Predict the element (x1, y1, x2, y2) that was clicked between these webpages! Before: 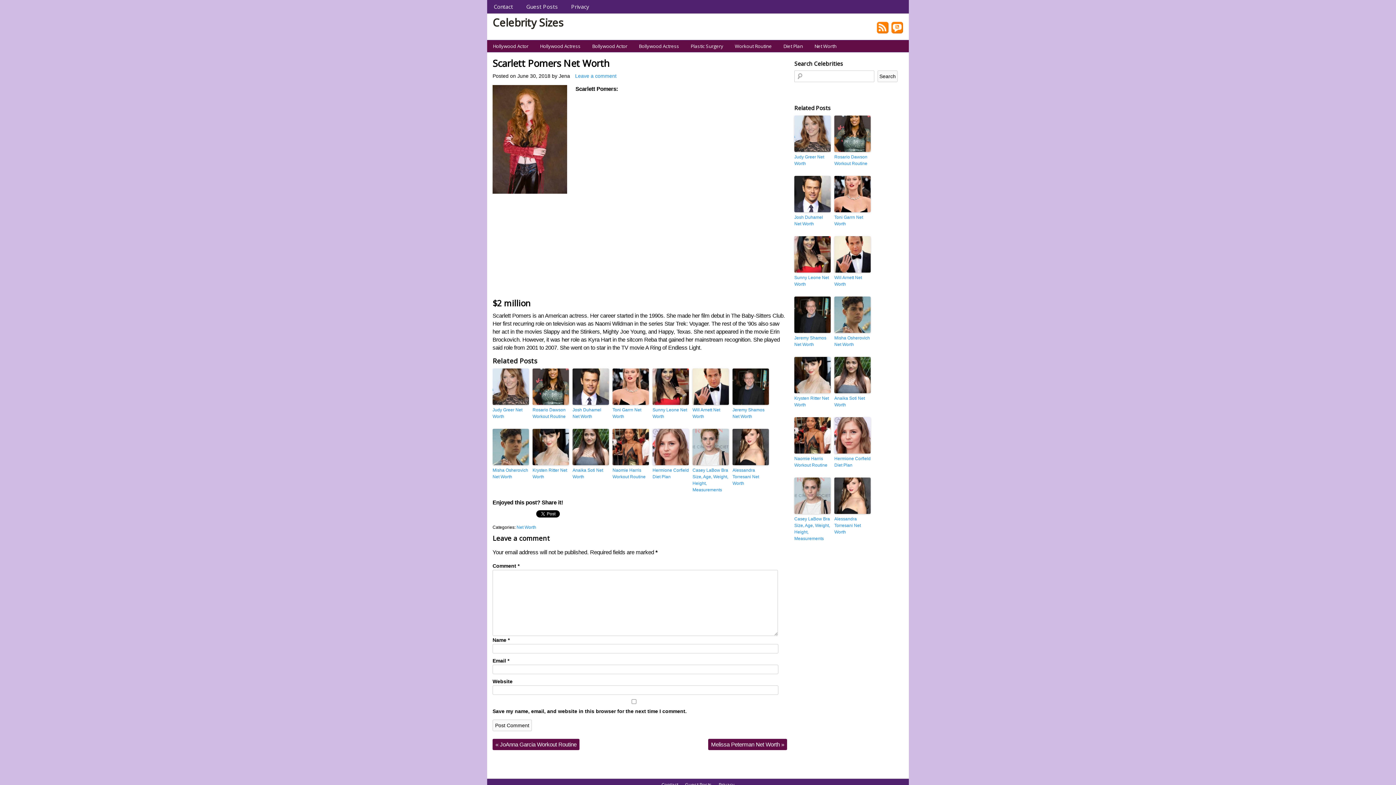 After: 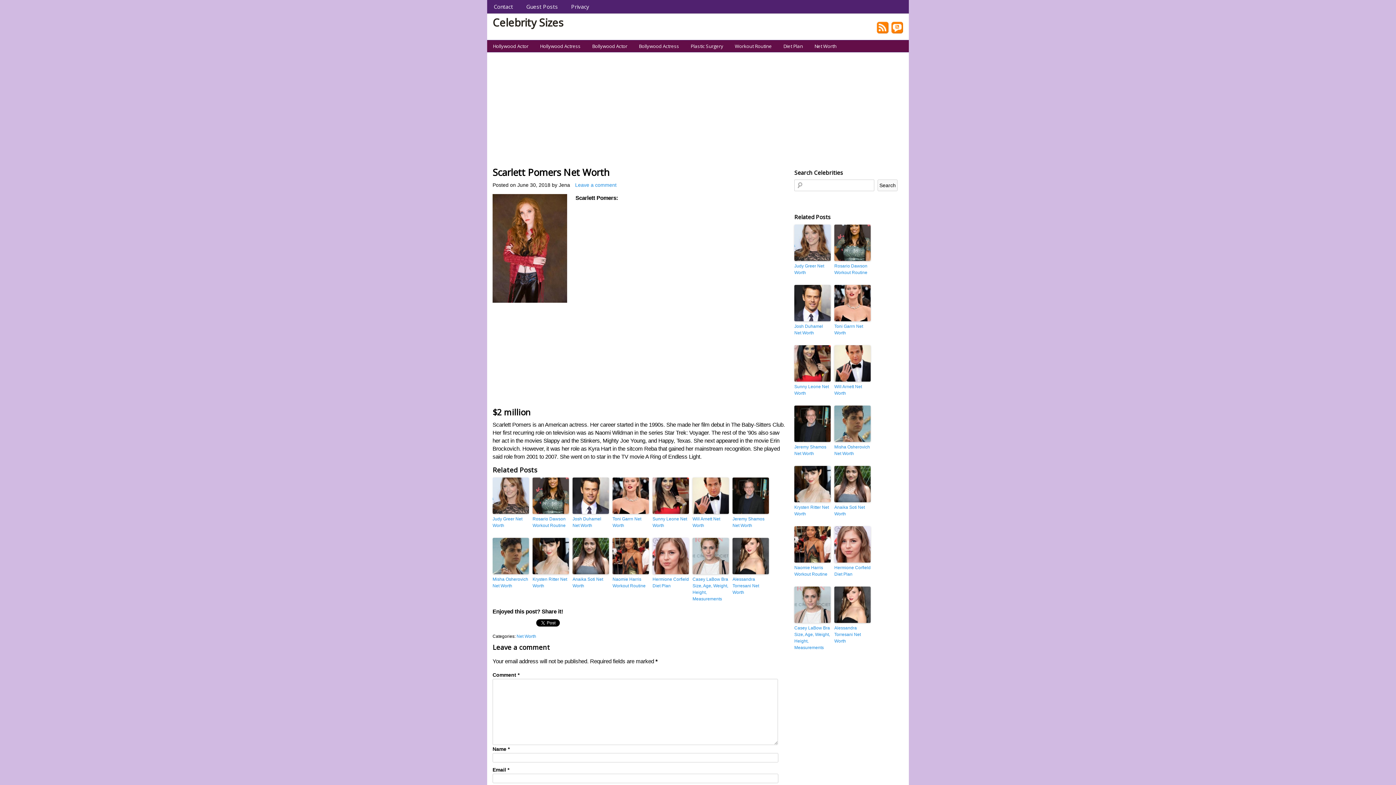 Action: bbox: (517, 73, 550, 78) label: June 30, 2018